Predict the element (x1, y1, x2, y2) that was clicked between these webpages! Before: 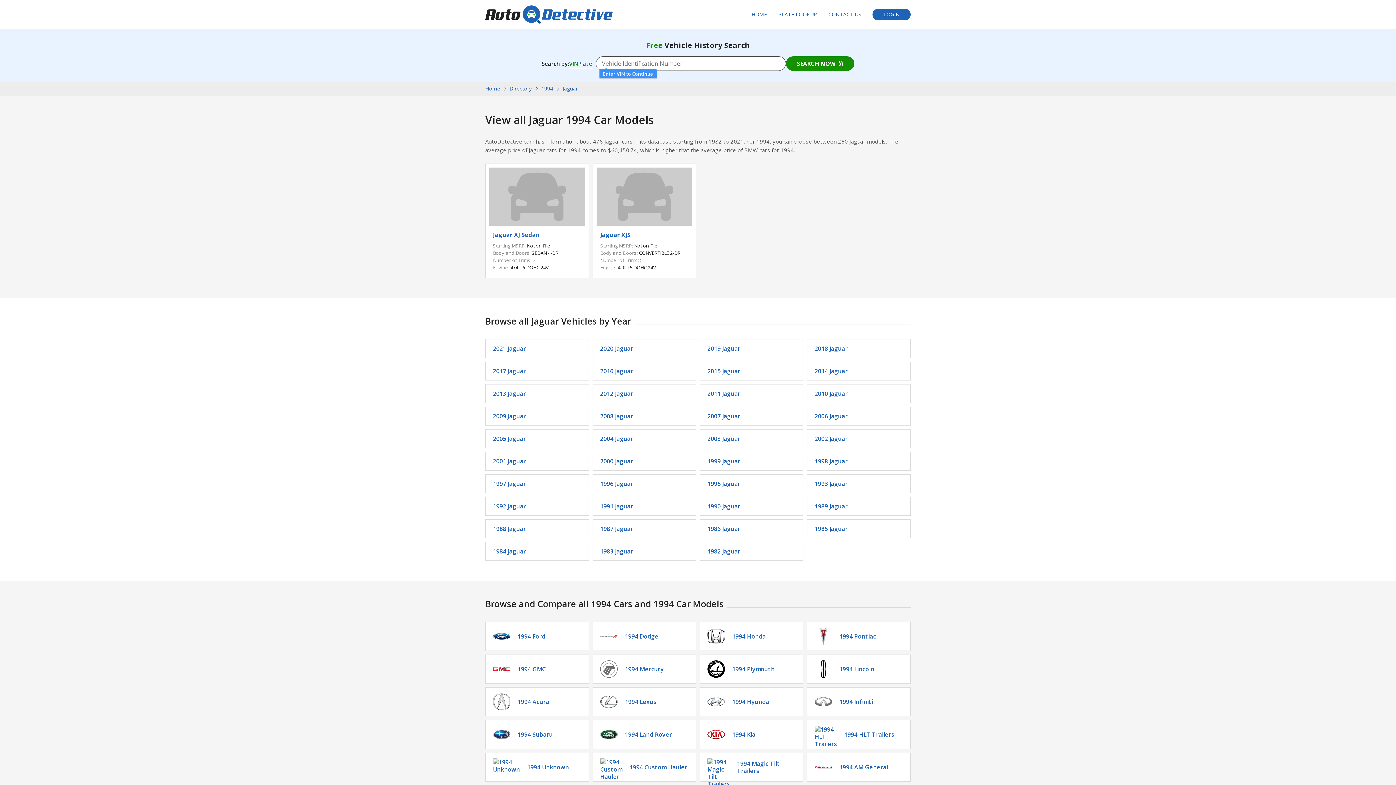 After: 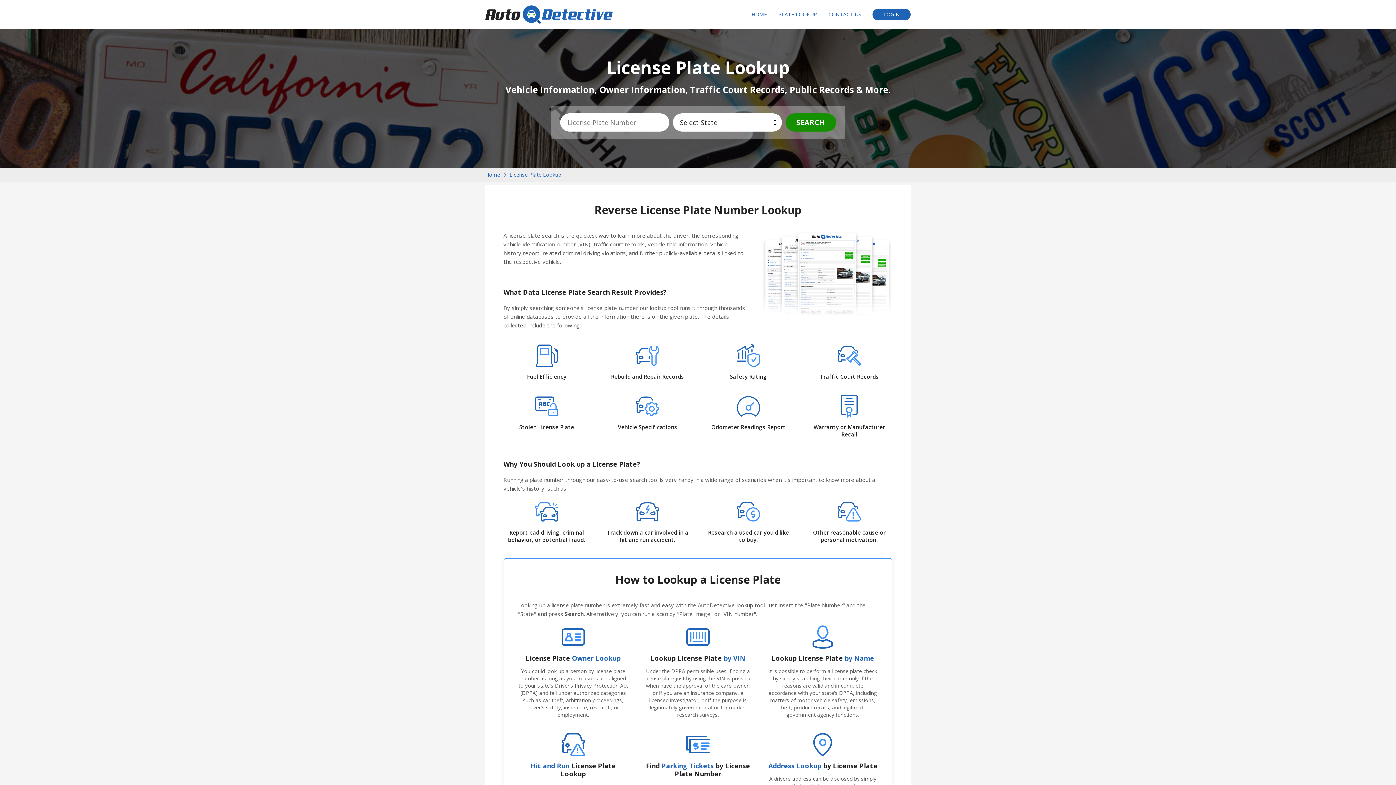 Action: label: PLATE LOOKUP bbox: (773, 8, 822, 20)